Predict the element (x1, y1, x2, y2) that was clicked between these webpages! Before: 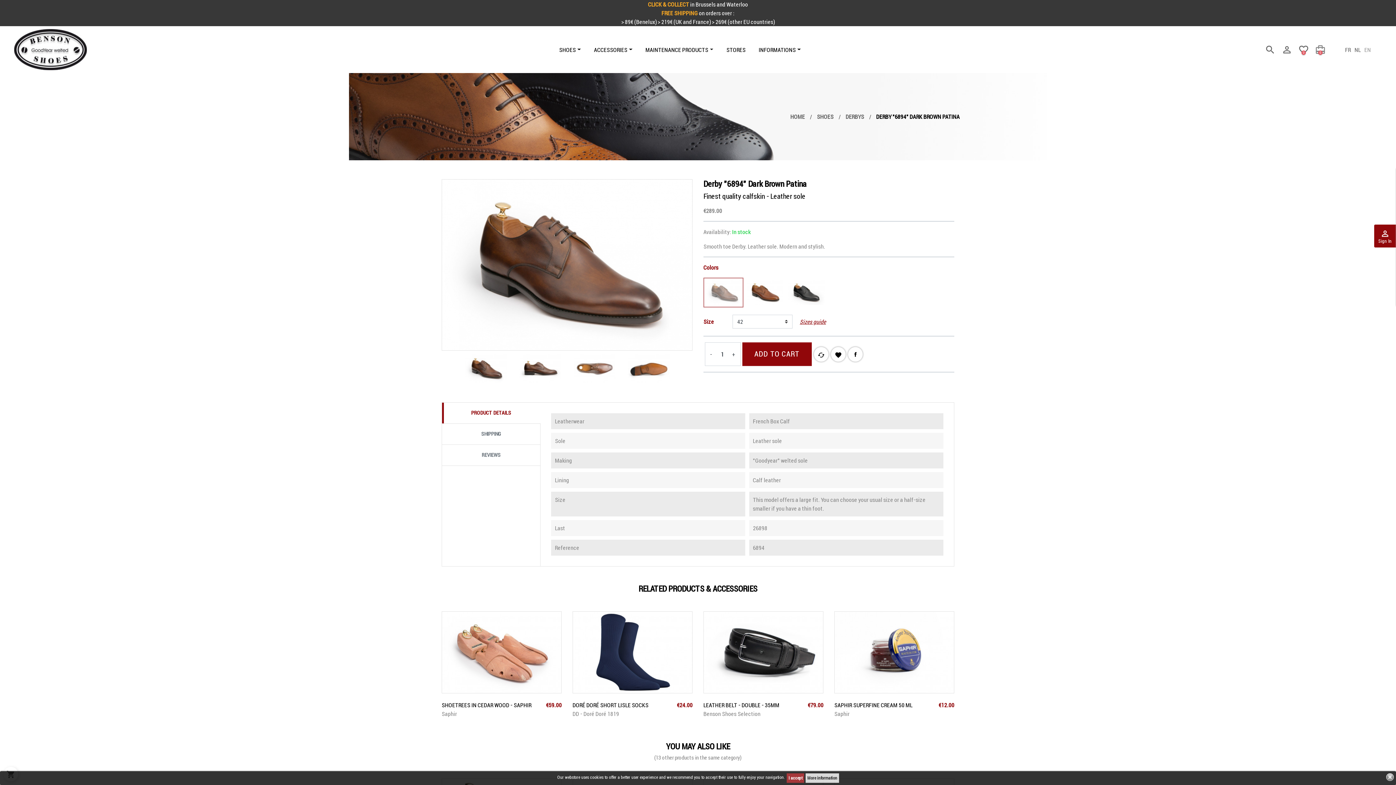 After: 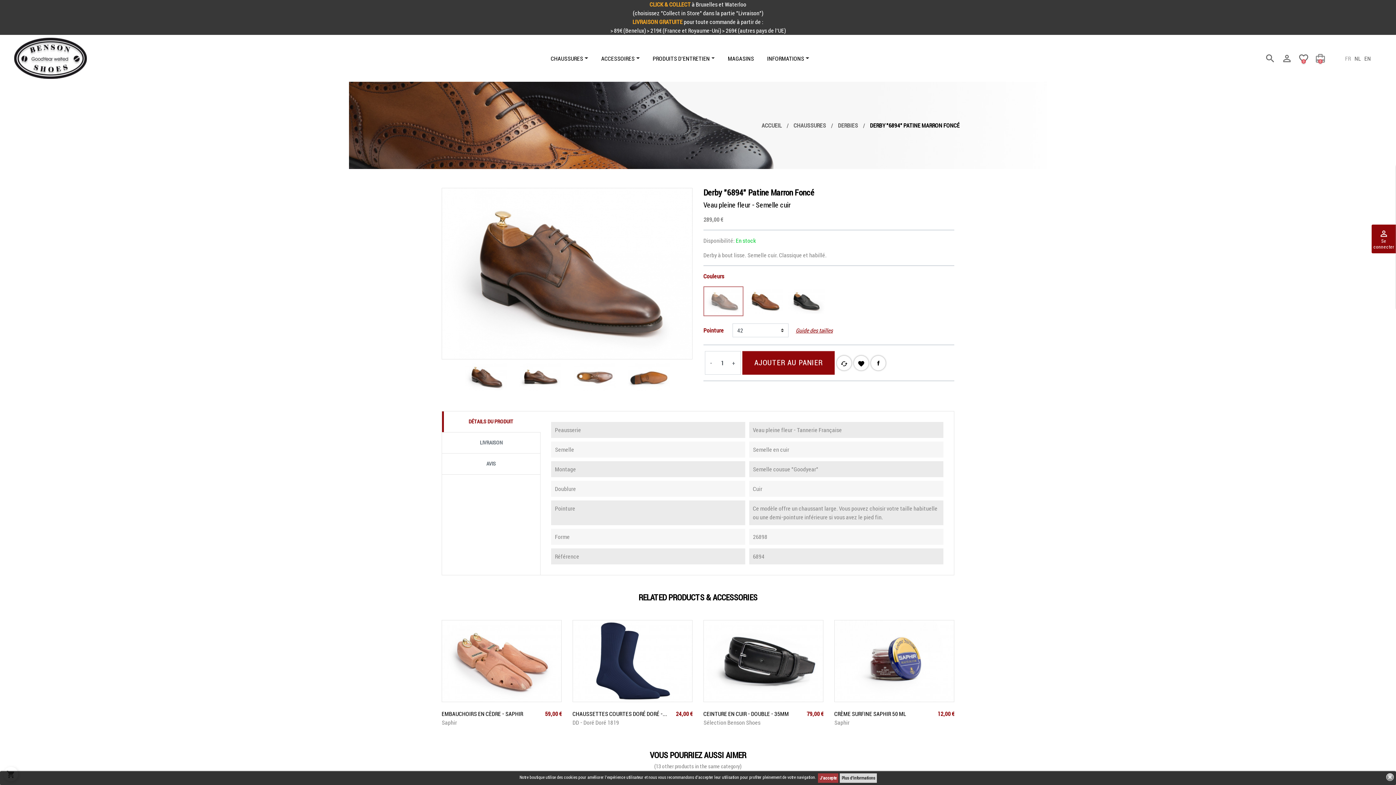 Action: label: FR bbox: (1345, 46, 1351, 53)